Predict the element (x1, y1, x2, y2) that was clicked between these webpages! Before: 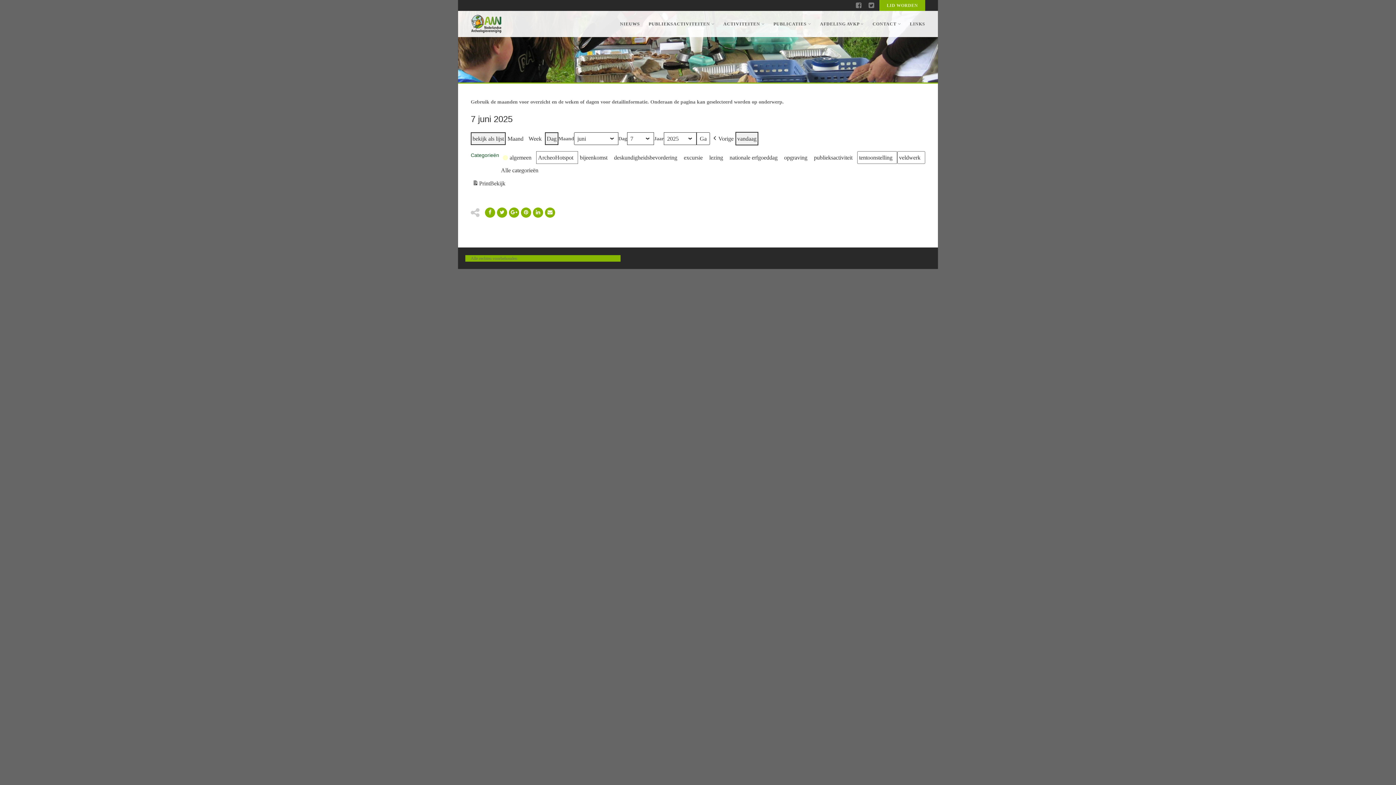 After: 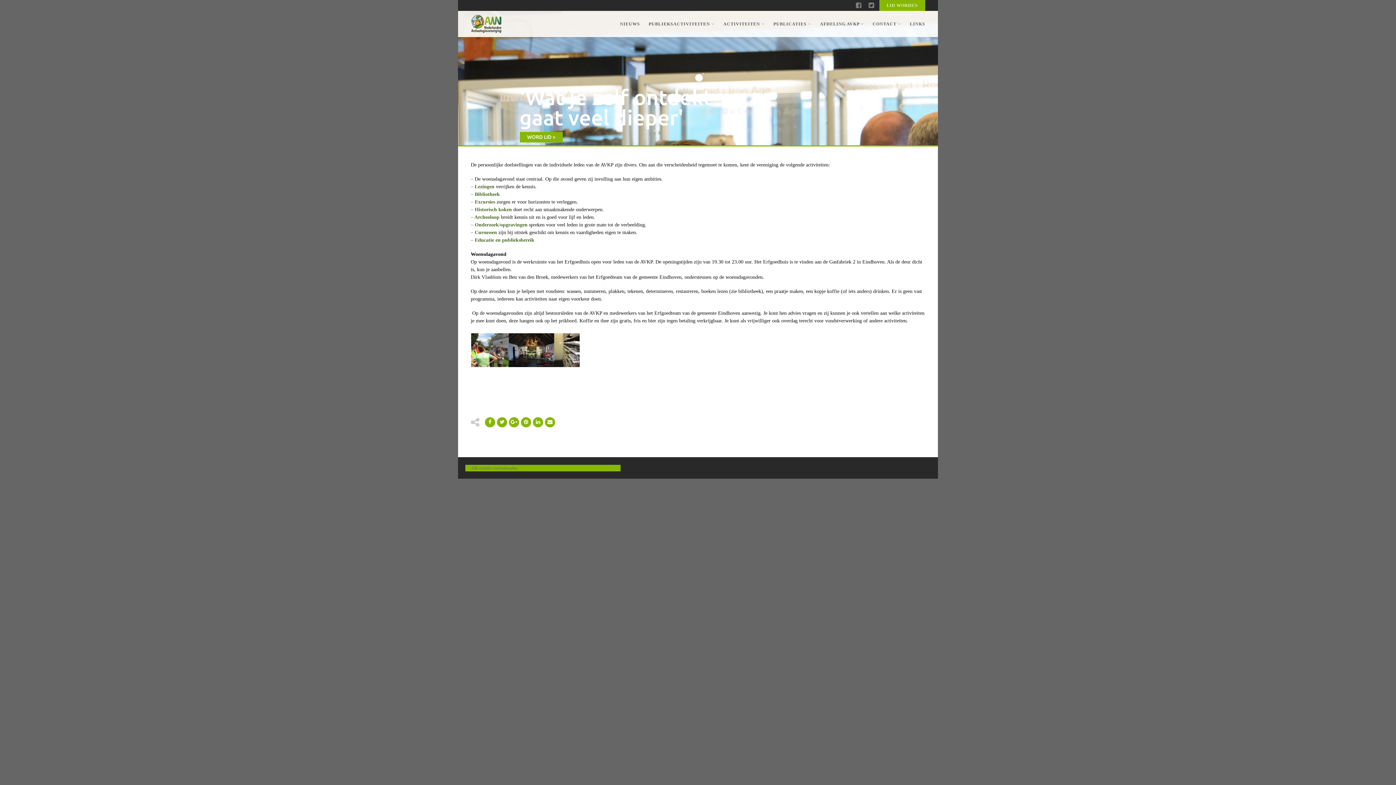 Action: label: ACTIVITEITEN  bbox: (719, 10, 769, 37)